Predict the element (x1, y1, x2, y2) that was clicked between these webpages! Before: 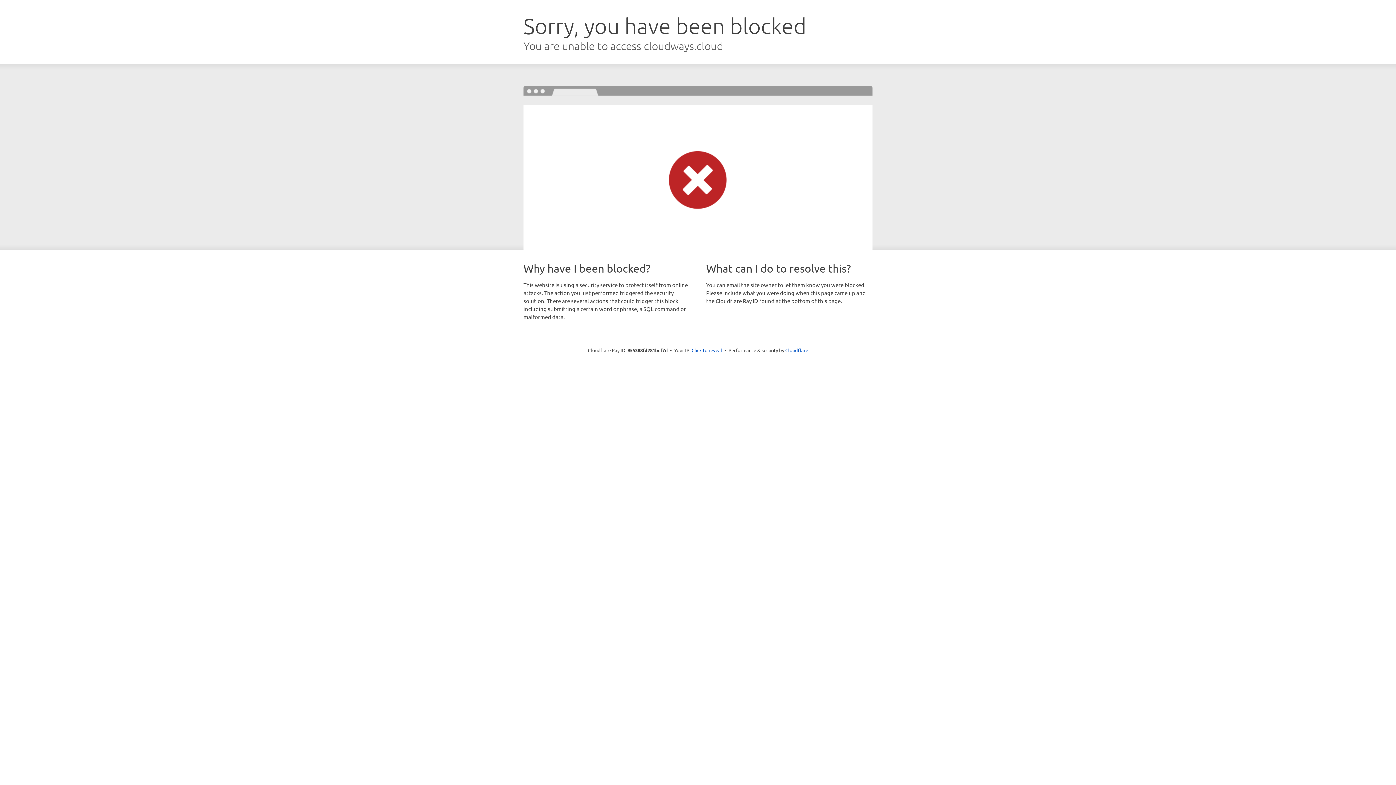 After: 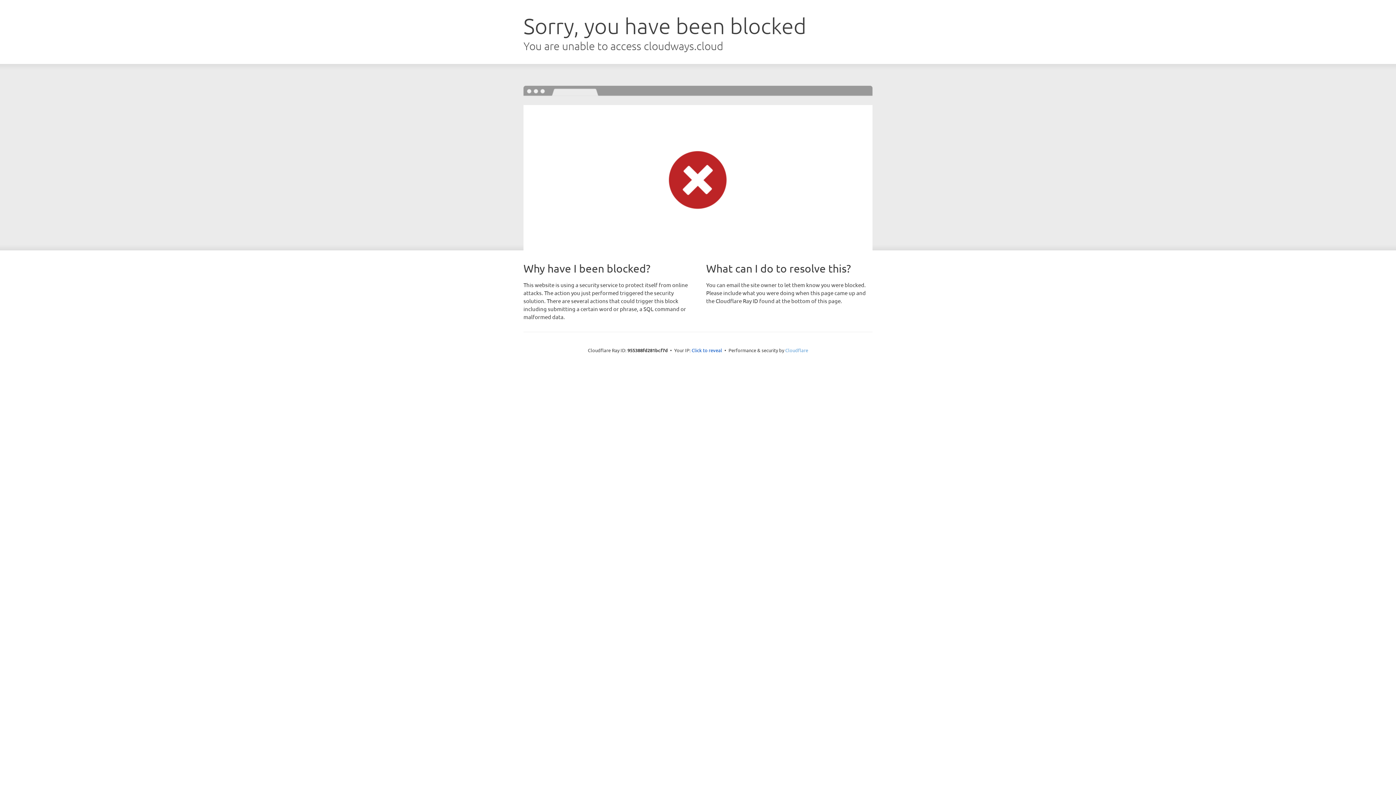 Action: label: Cloudflare bbox: (785, 347, 808, 353)